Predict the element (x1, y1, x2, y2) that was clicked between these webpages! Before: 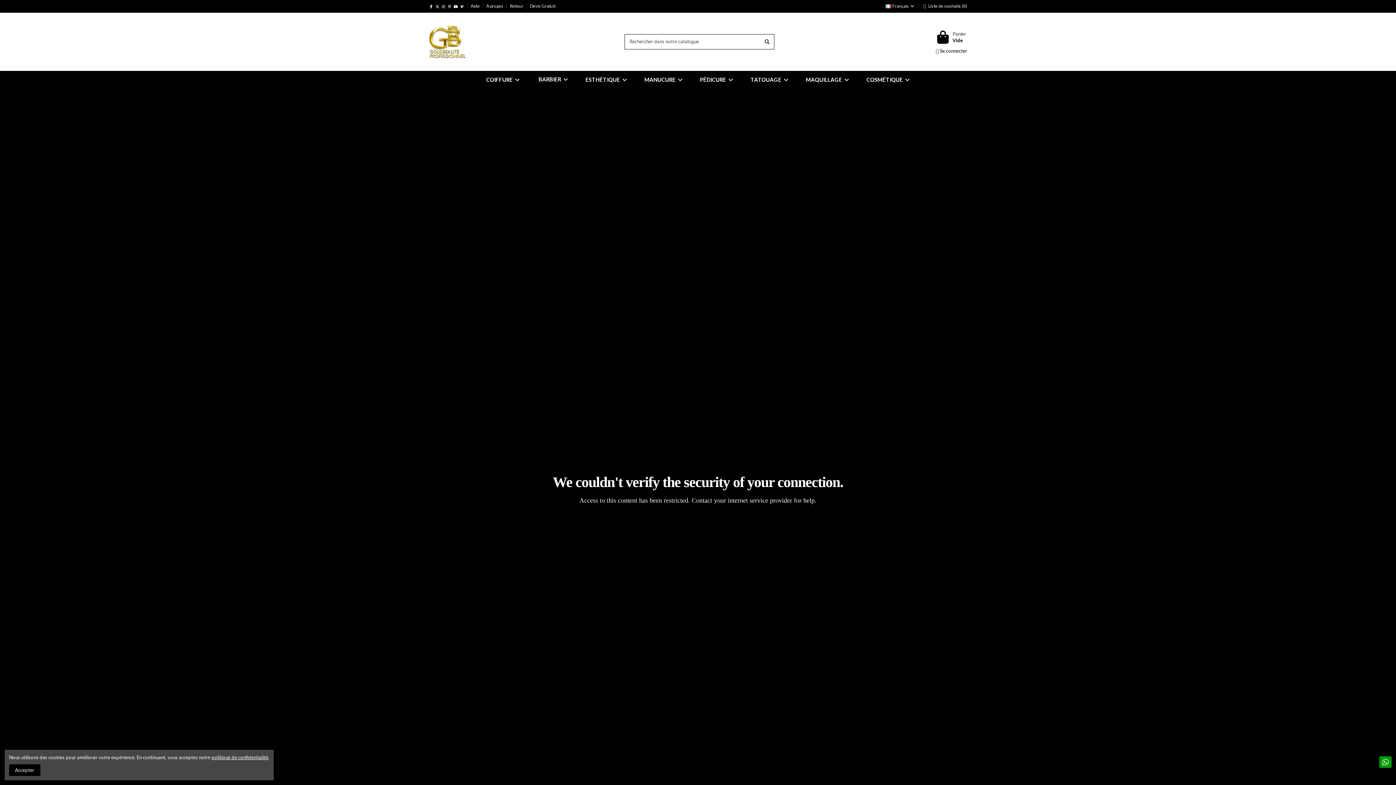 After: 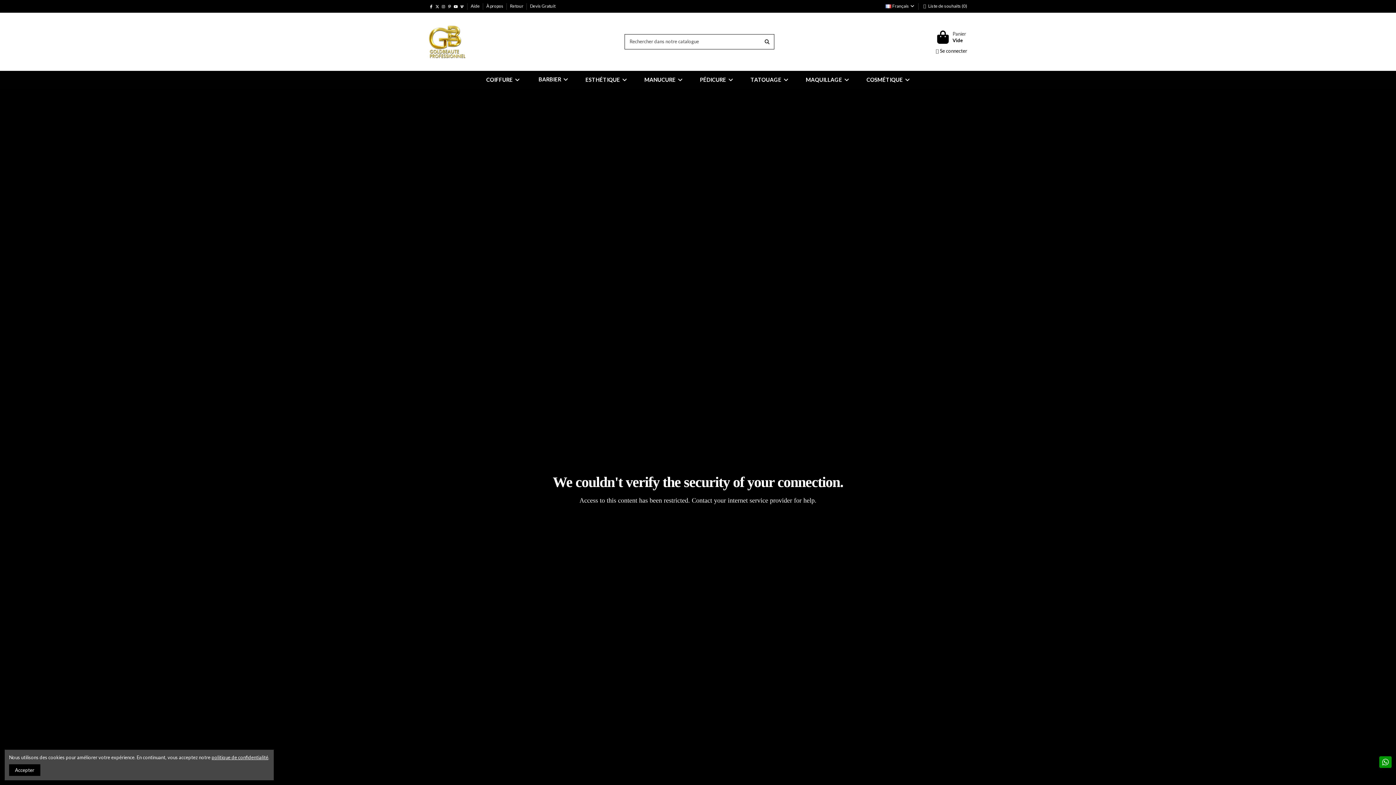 Action: label: politique de confidentialité bbox: (211, 754, 268, 760)